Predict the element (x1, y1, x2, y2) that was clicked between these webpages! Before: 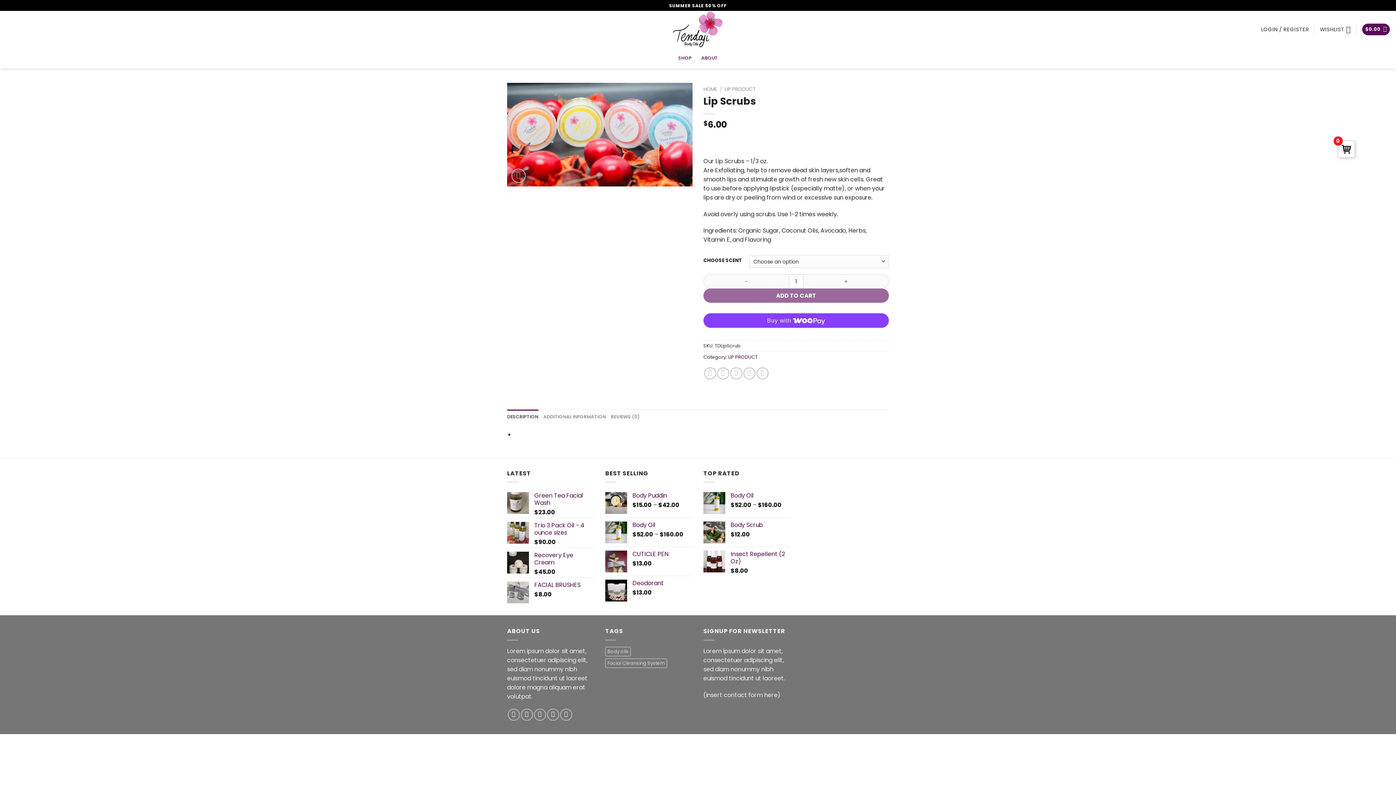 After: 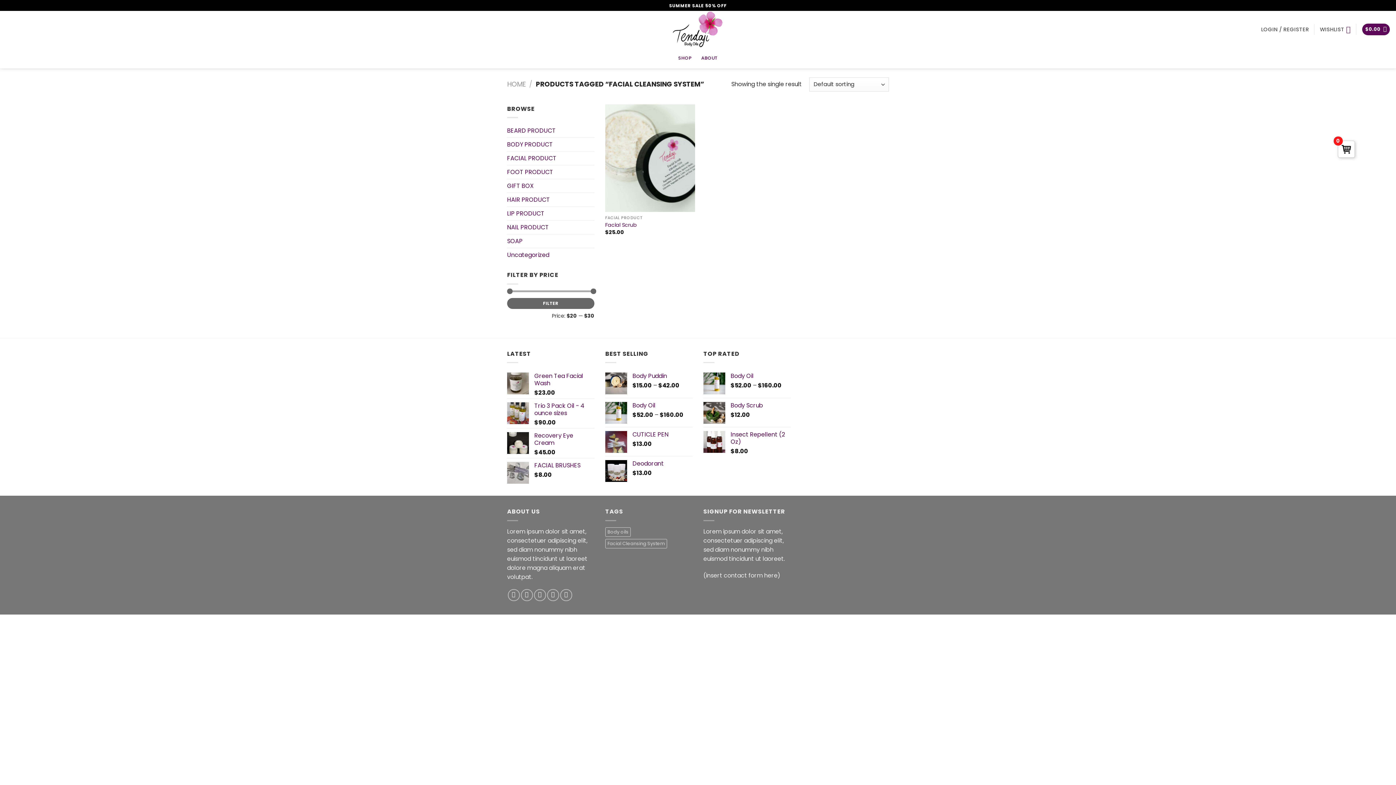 Action: label: Facial Cleansing System (1 product) bbox: (605, 658, 667, 668)